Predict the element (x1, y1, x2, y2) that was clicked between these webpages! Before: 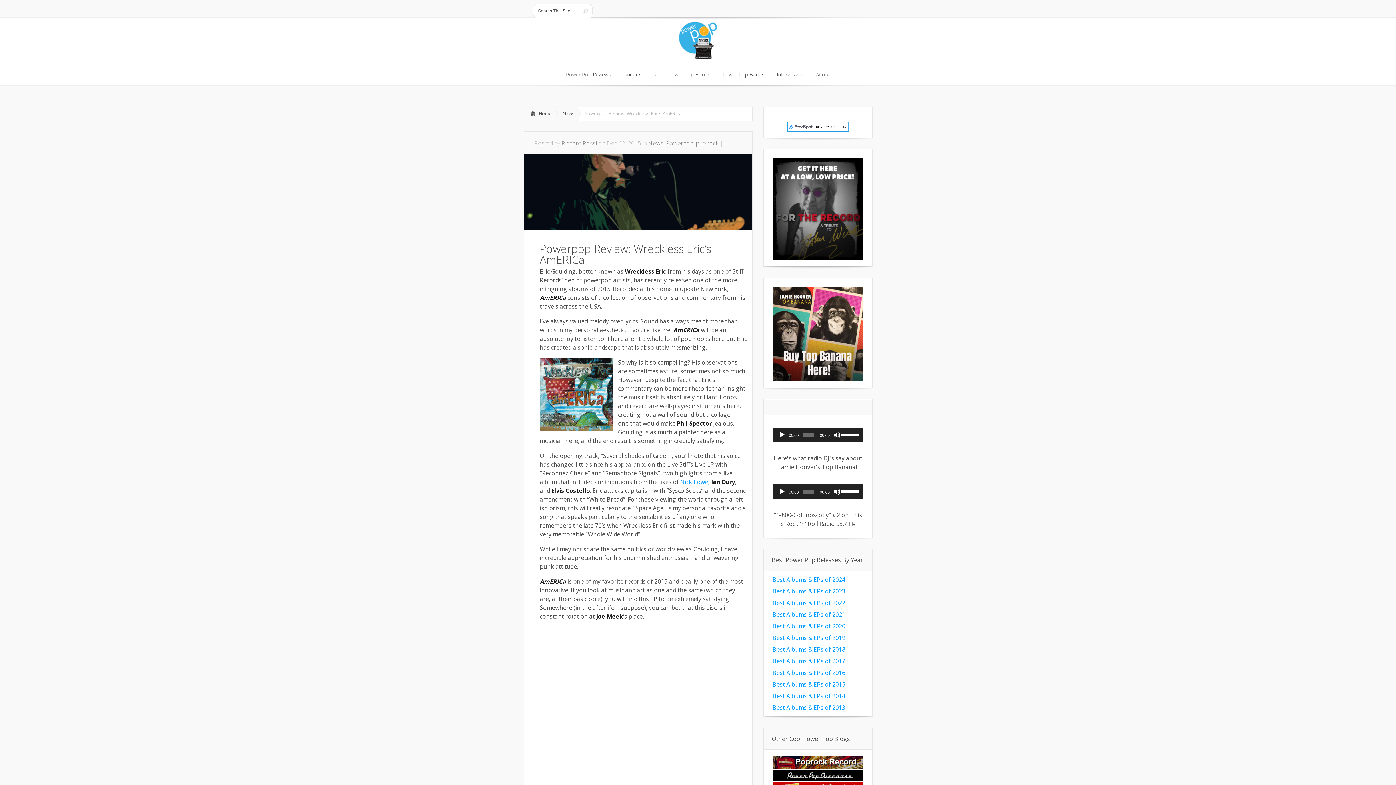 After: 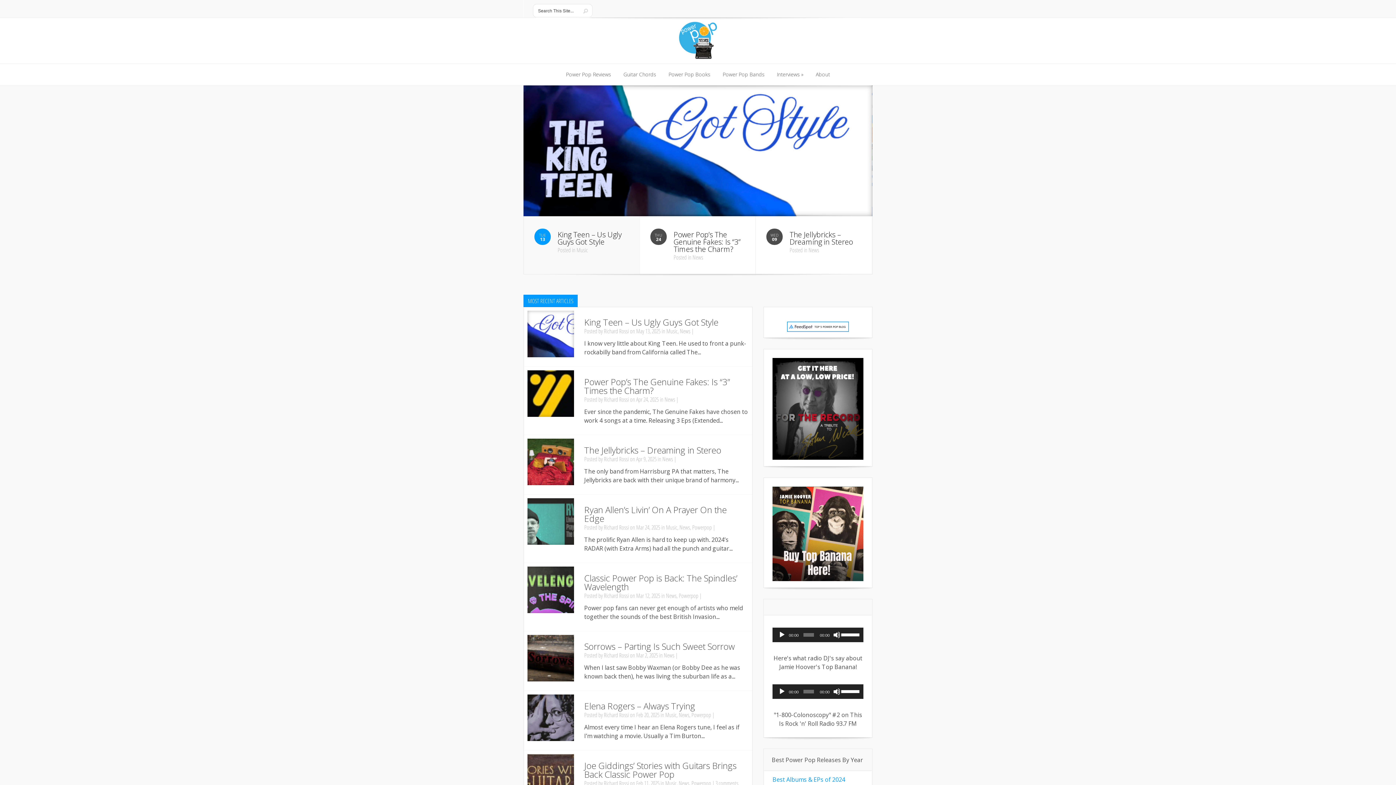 Action: bbox: (679, 53, 717, 61)